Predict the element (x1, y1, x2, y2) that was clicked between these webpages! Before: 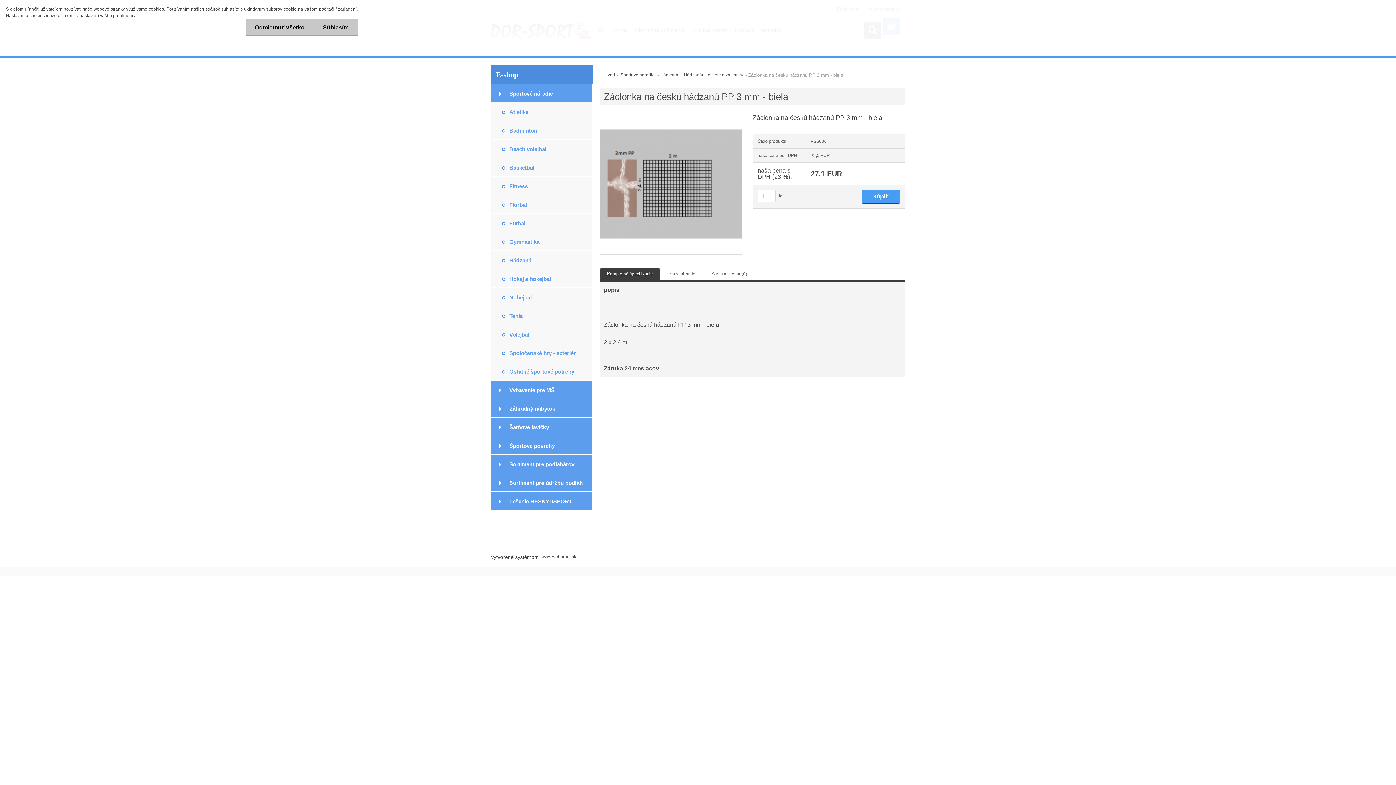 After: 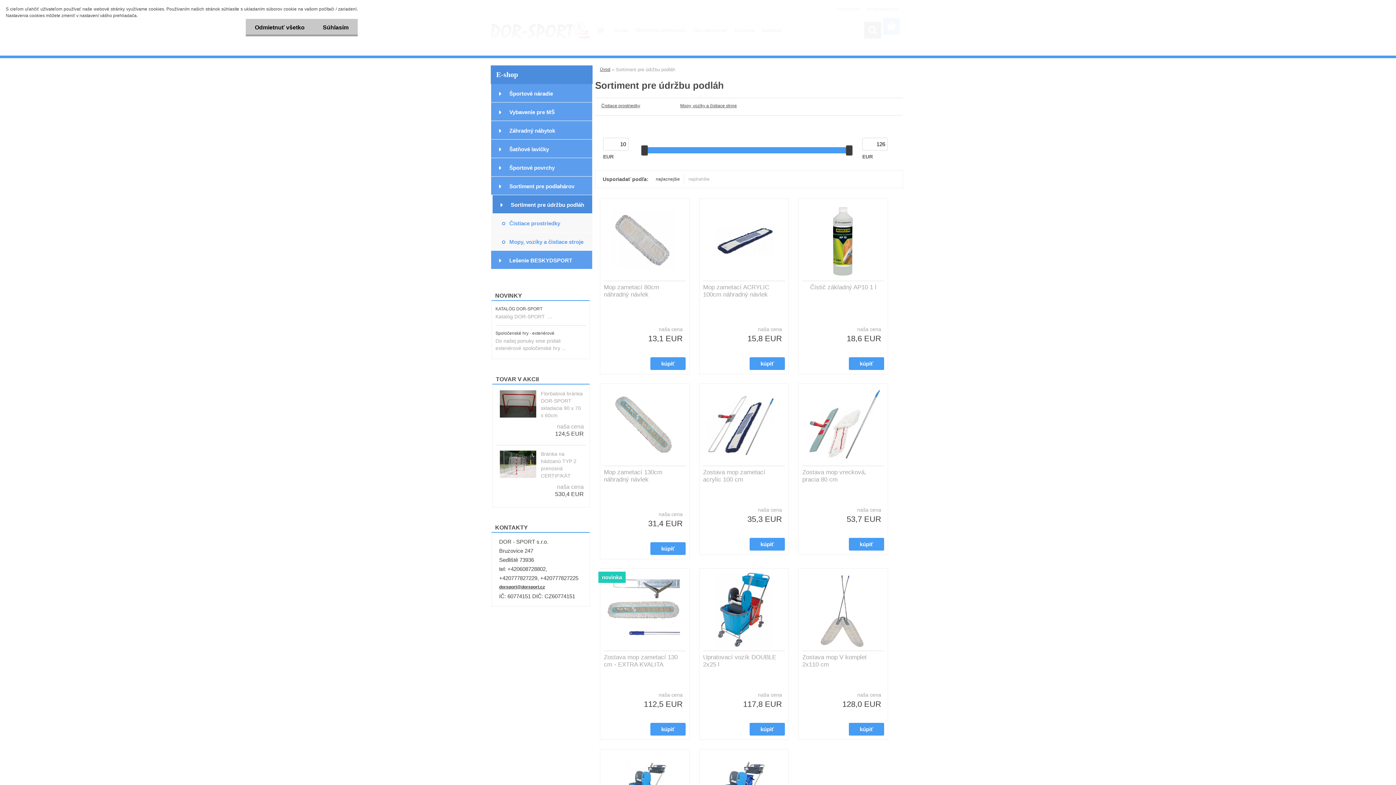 Action: label: Sortiment pre údržbu podláh bbox: (490, 473, 592, 492)